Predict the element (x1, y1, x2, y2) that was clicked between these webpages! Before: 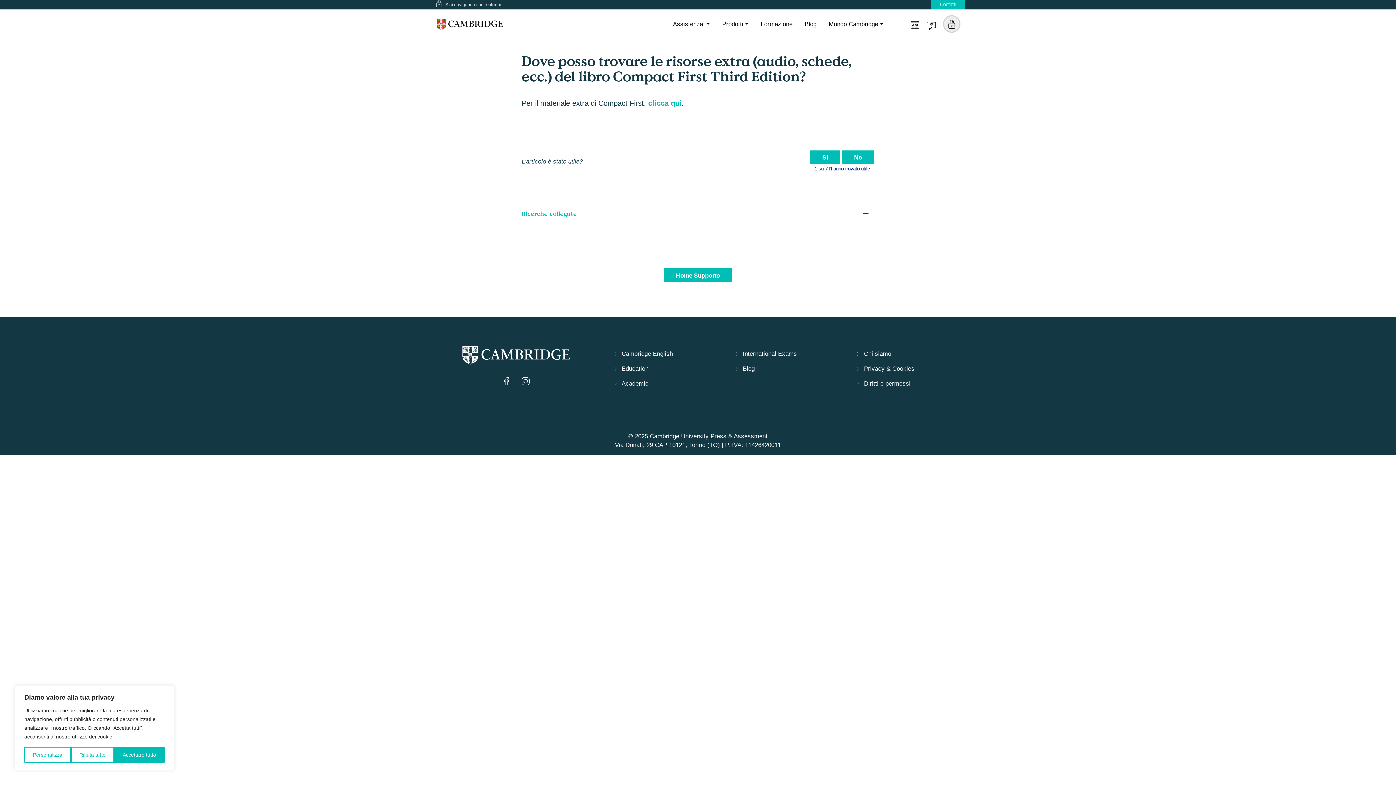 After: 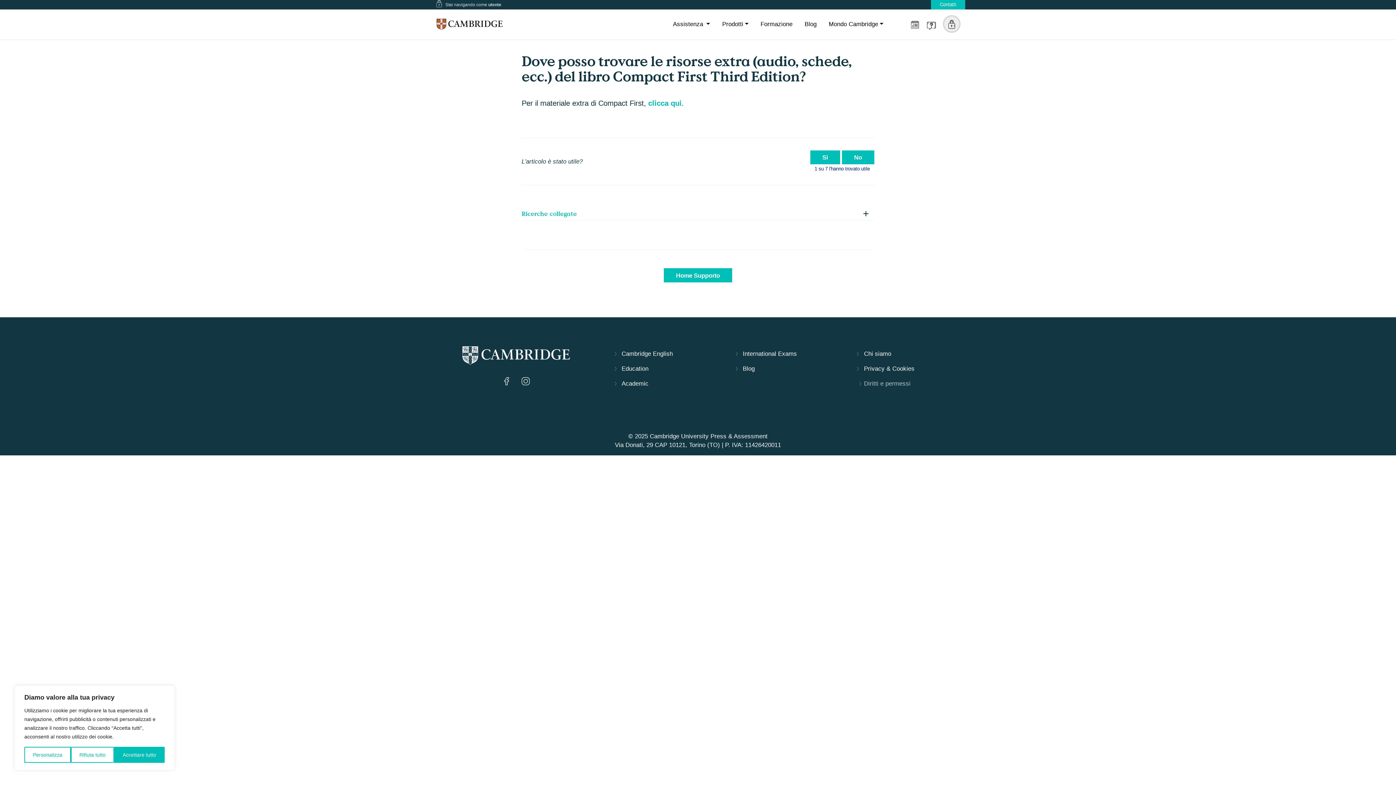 Action: bbox: (864, 380, 910, 387) label: Diritti e permessi